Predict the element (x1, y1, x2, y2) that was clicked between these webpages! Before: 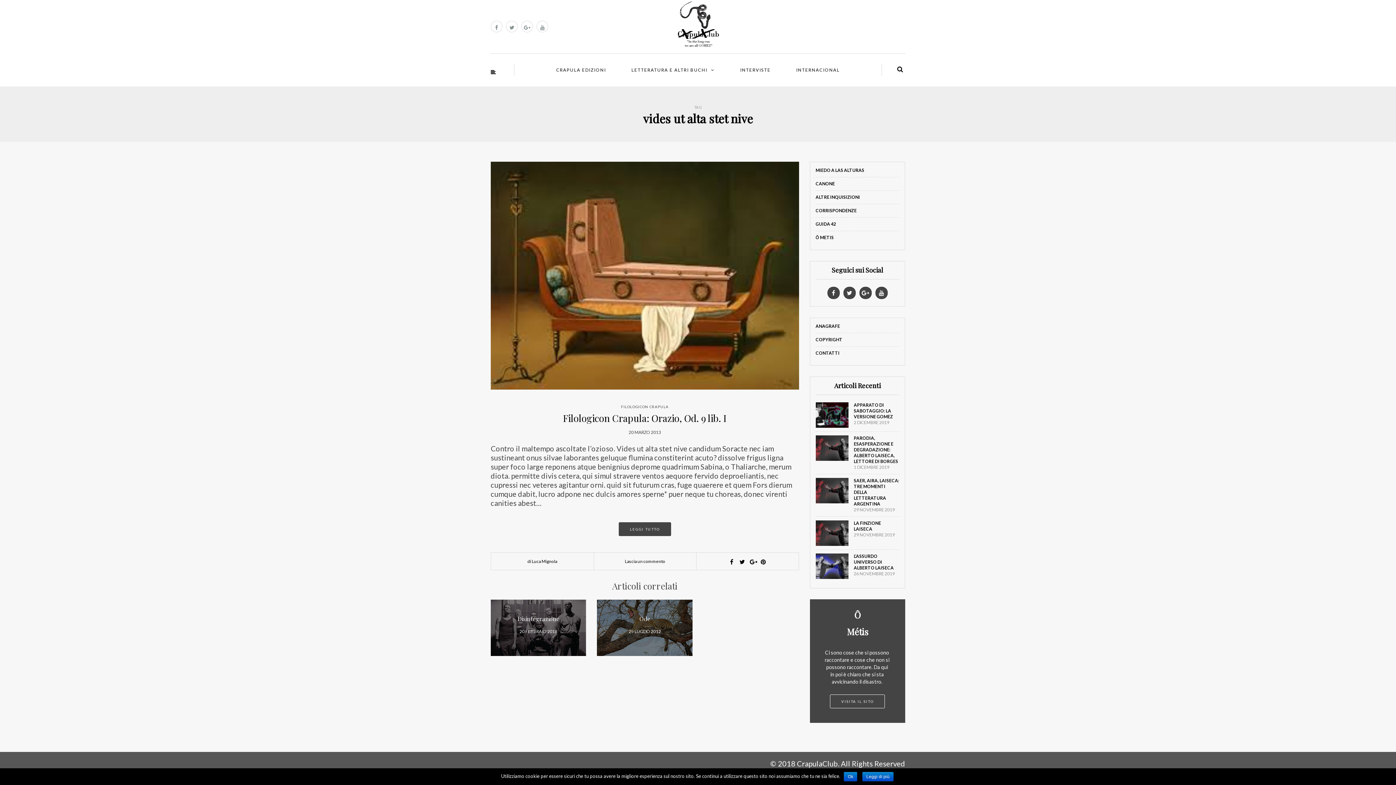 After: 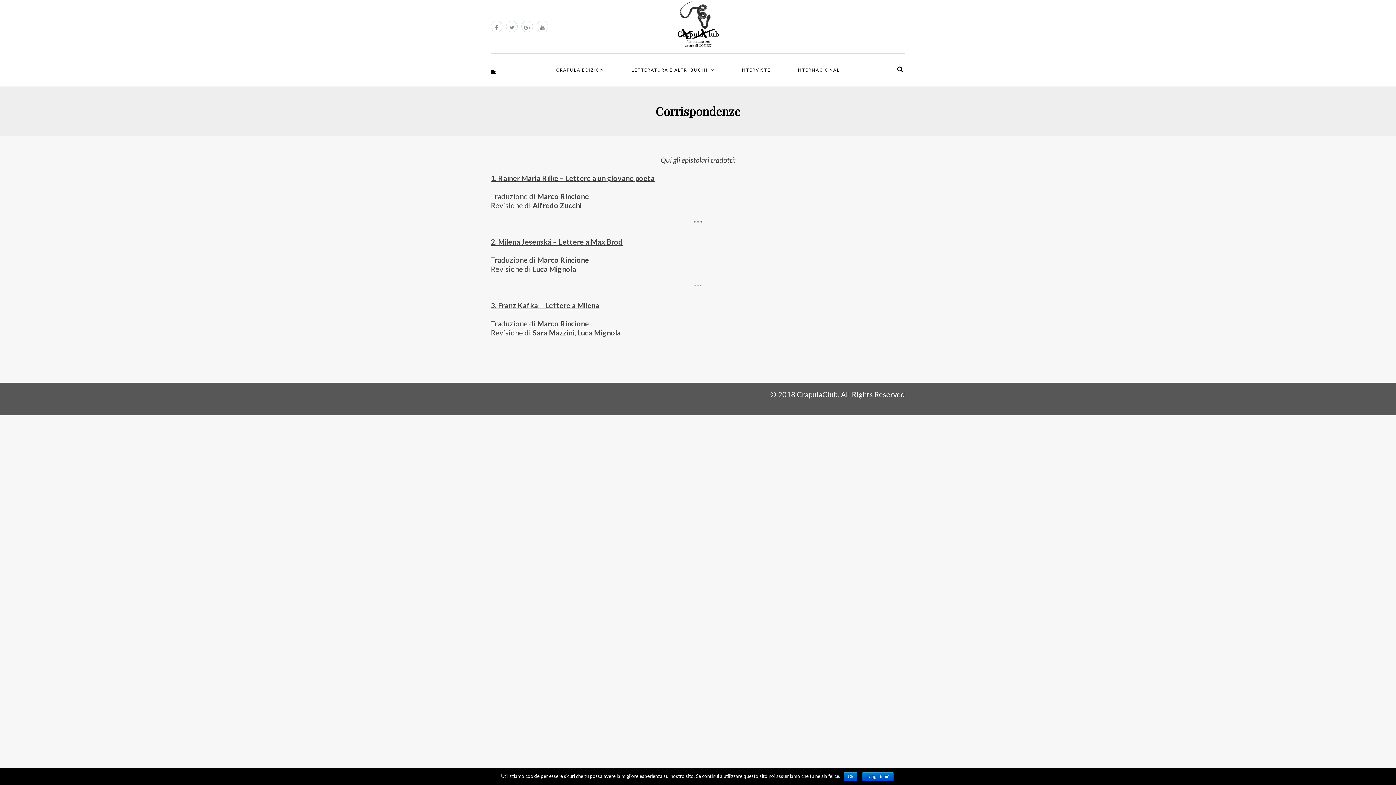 Action: bbox: (815, 208, 856, 213) label: CORRISPONDENZE